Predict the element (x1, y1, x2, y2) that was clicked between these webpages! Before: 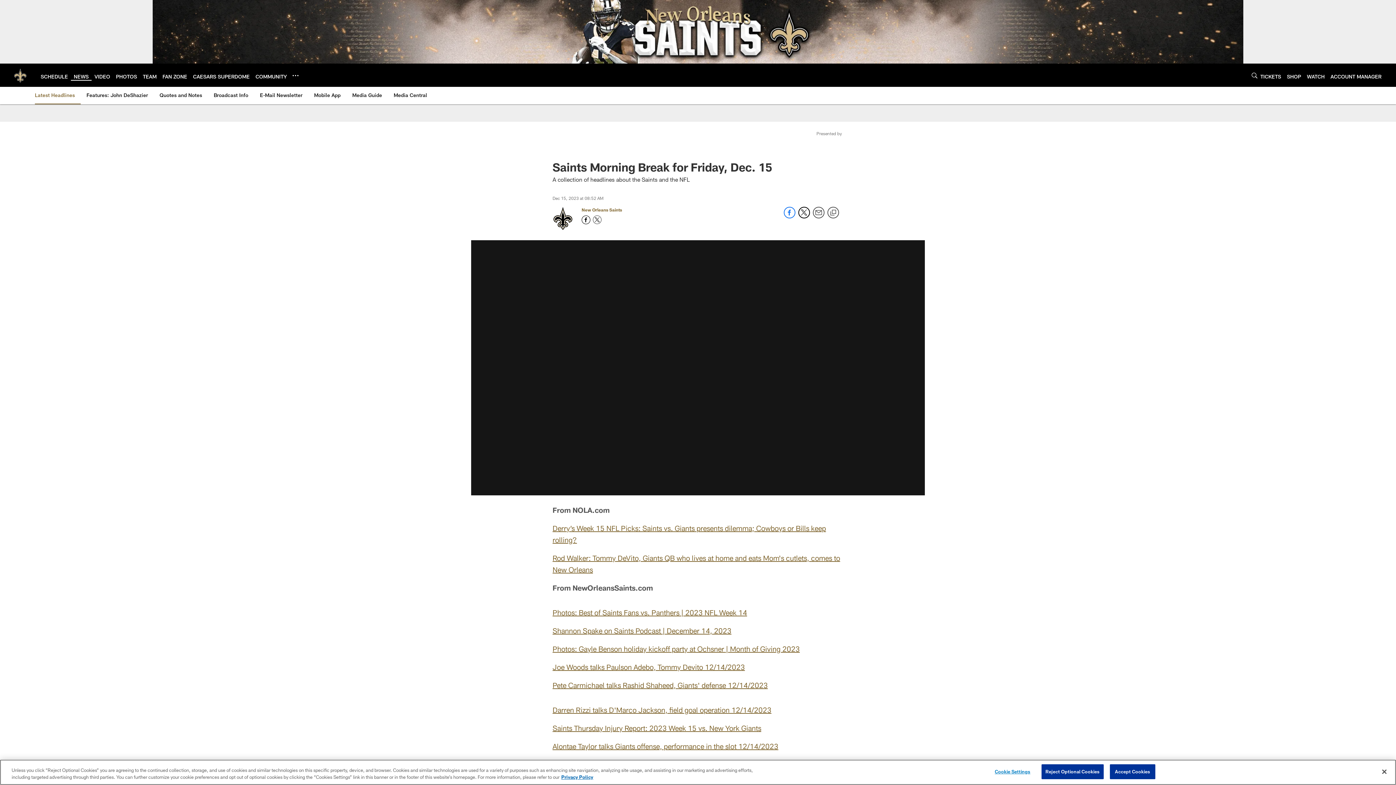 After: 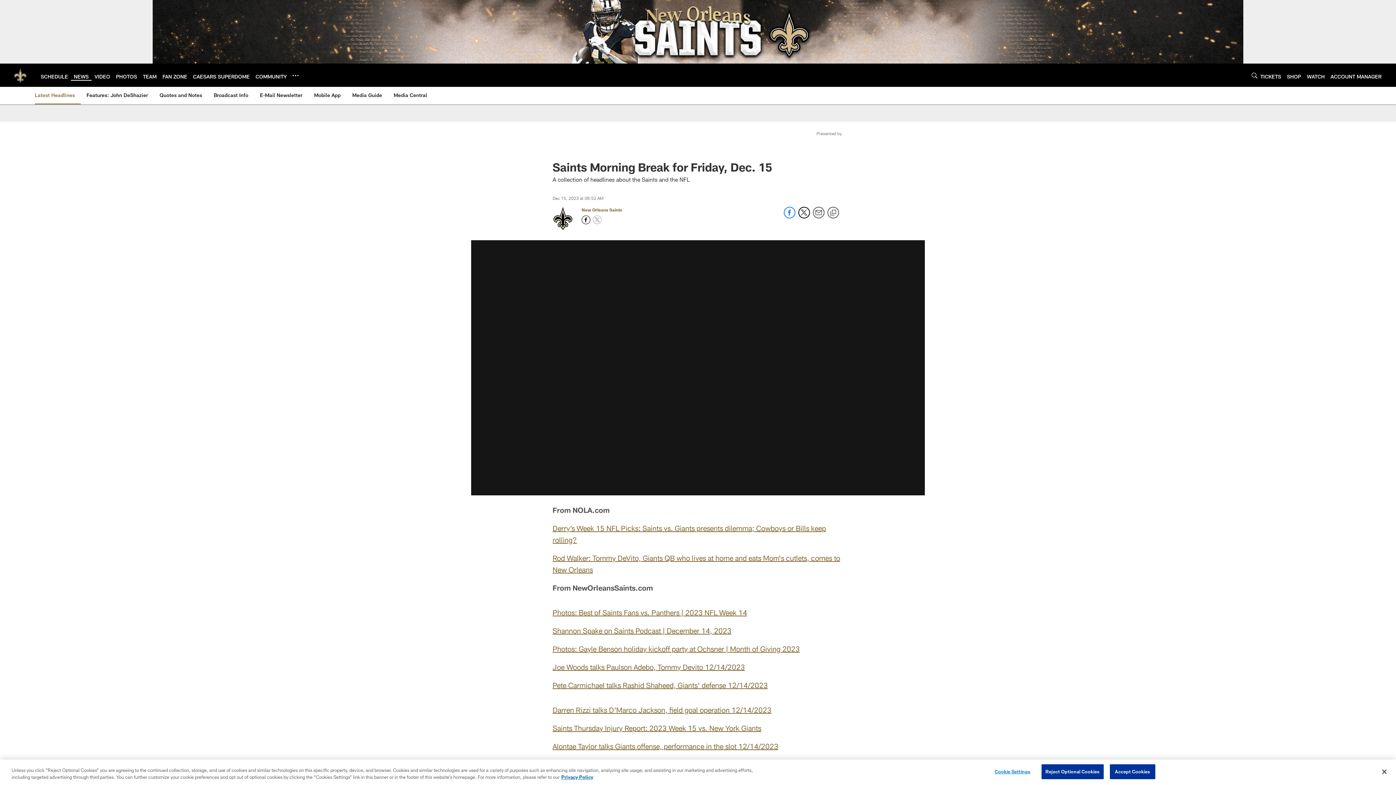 Action: label: Opens Twitter profile page in new window - Opens new window bbox: (593, 215, 601, 224)